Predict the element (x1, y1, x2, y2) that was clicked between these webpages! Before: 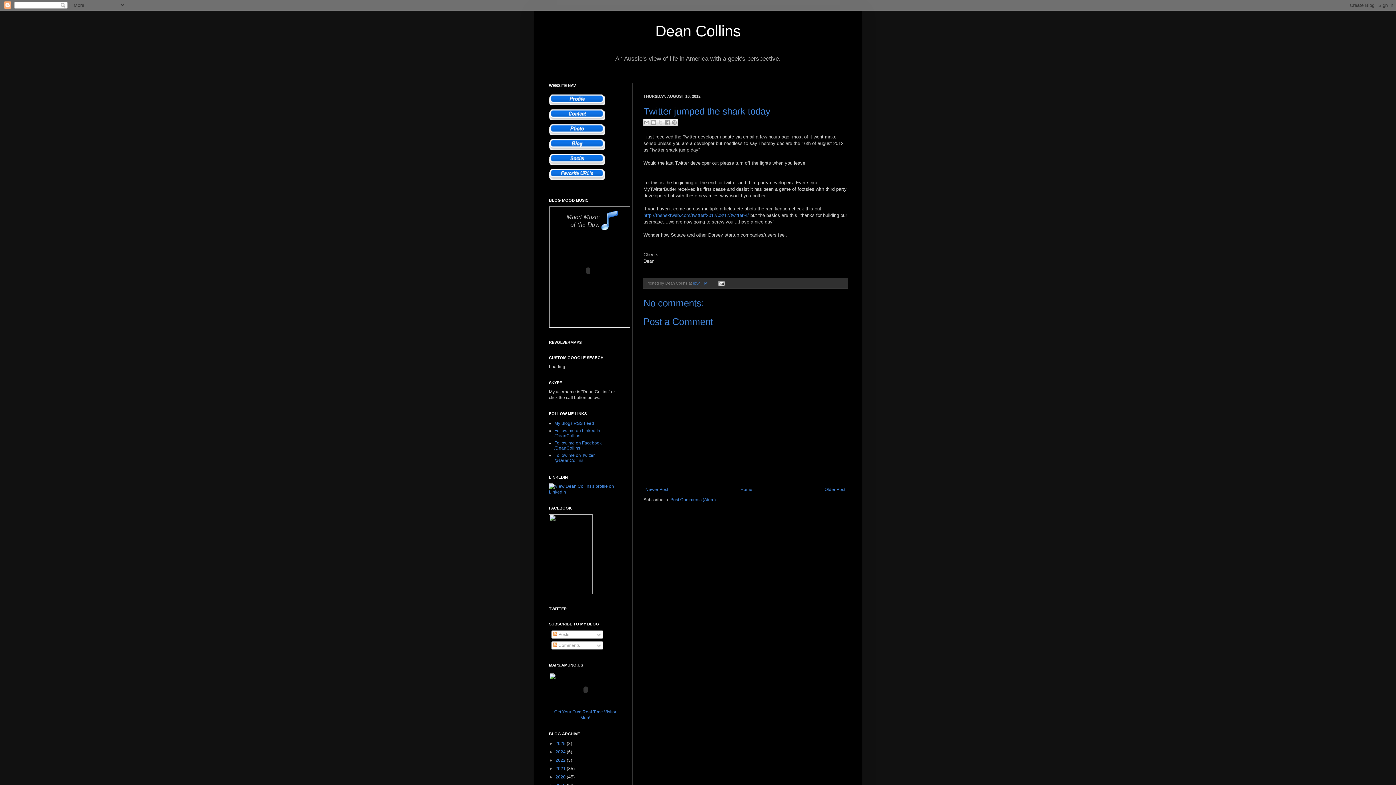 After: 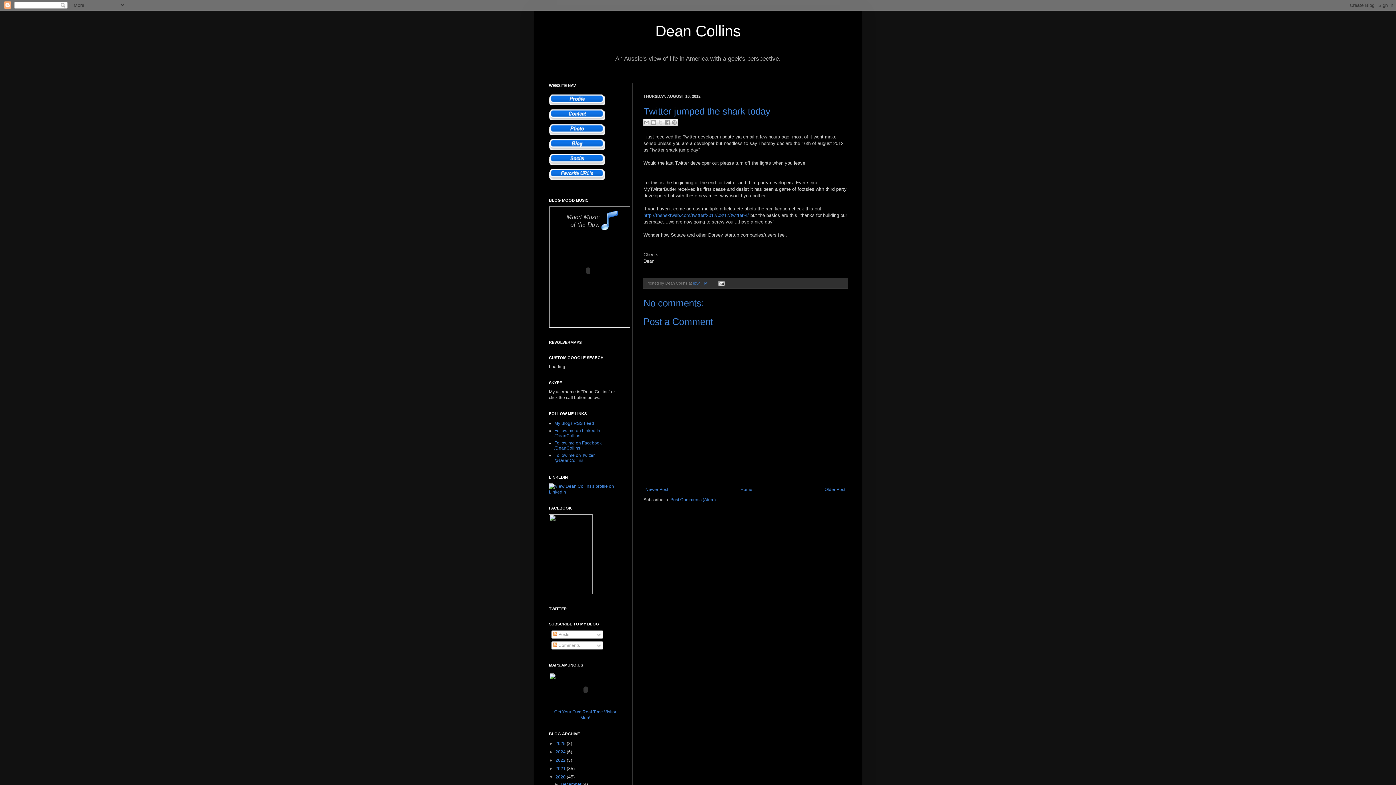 Action: label: ►   bbox: (549, 775, 555, 780)